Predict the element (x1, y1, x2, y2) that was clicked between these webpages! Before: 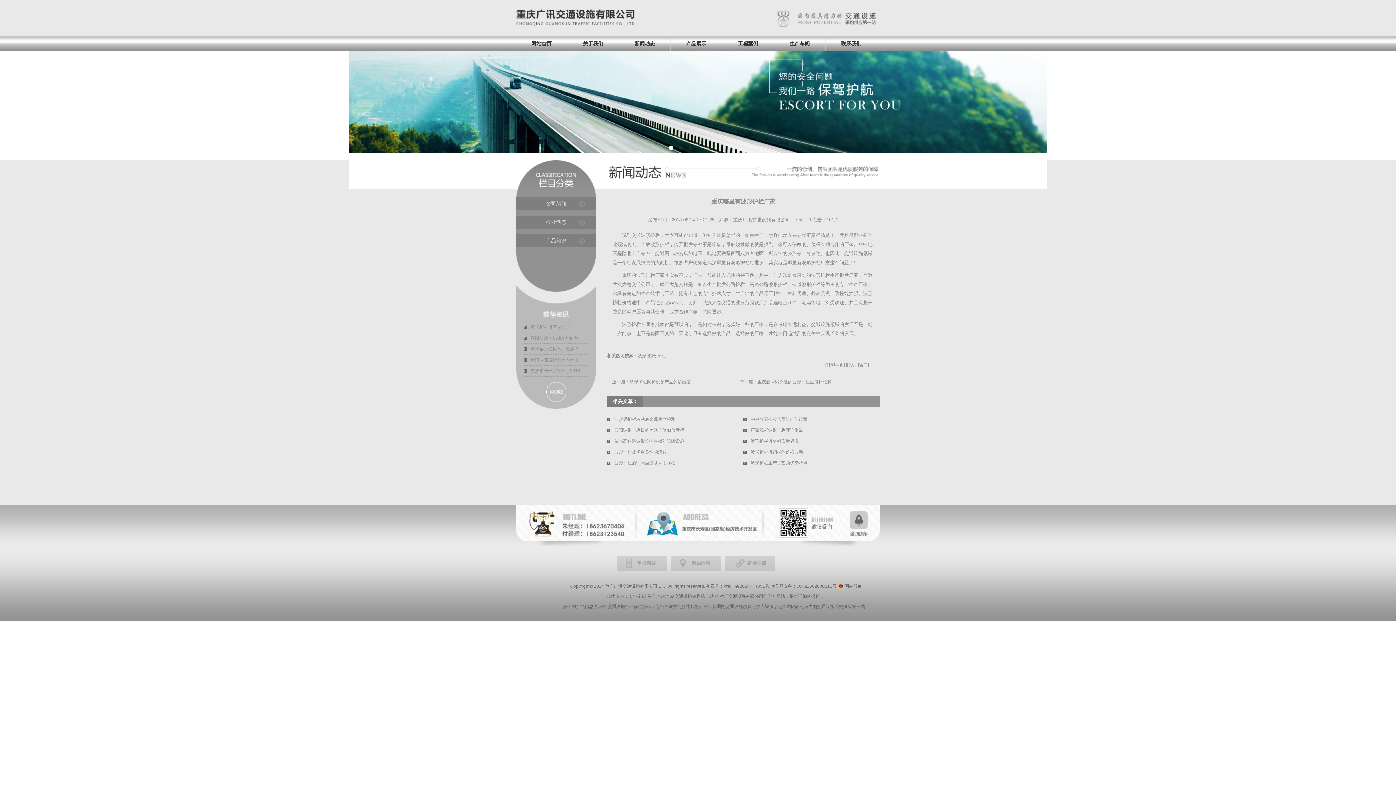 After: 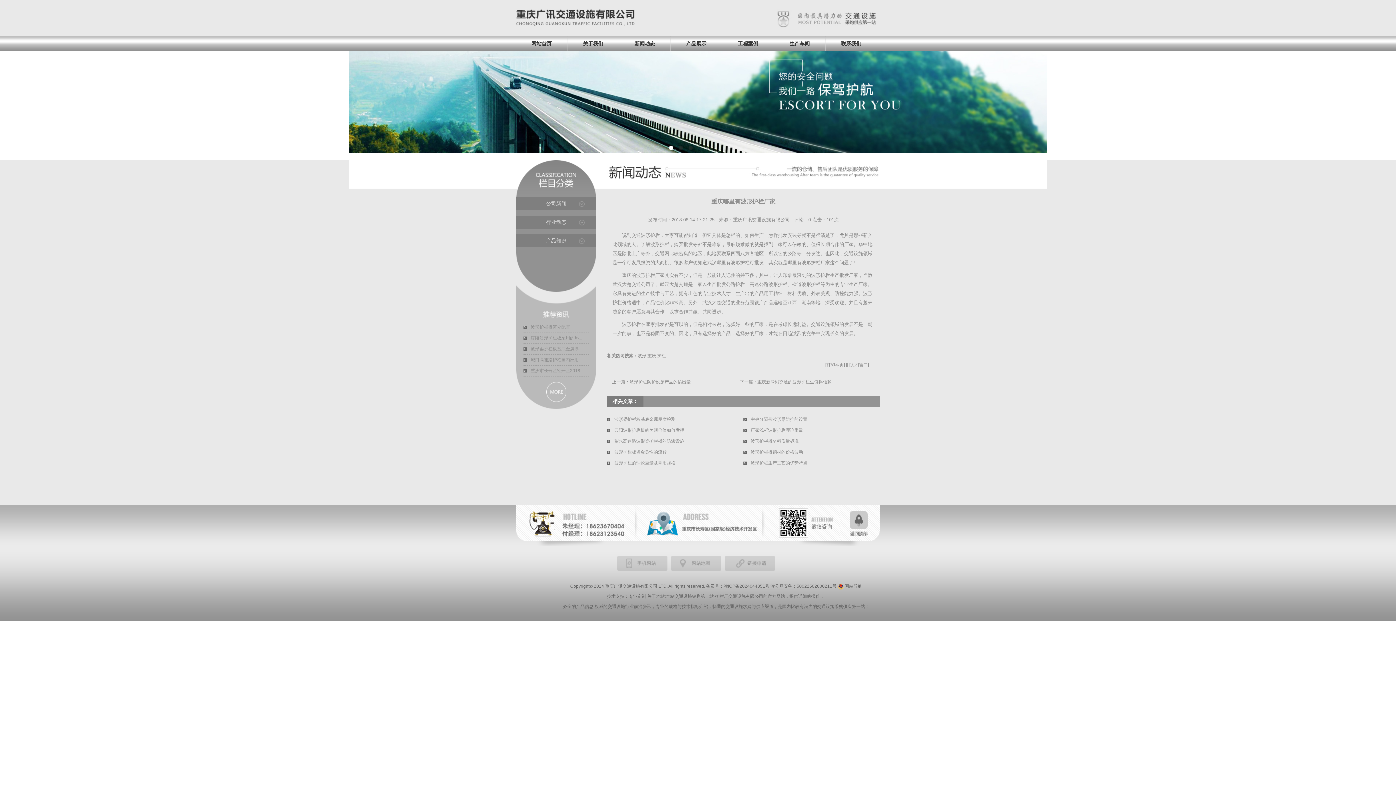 Action: bbox: (667, 144, 674, 150)